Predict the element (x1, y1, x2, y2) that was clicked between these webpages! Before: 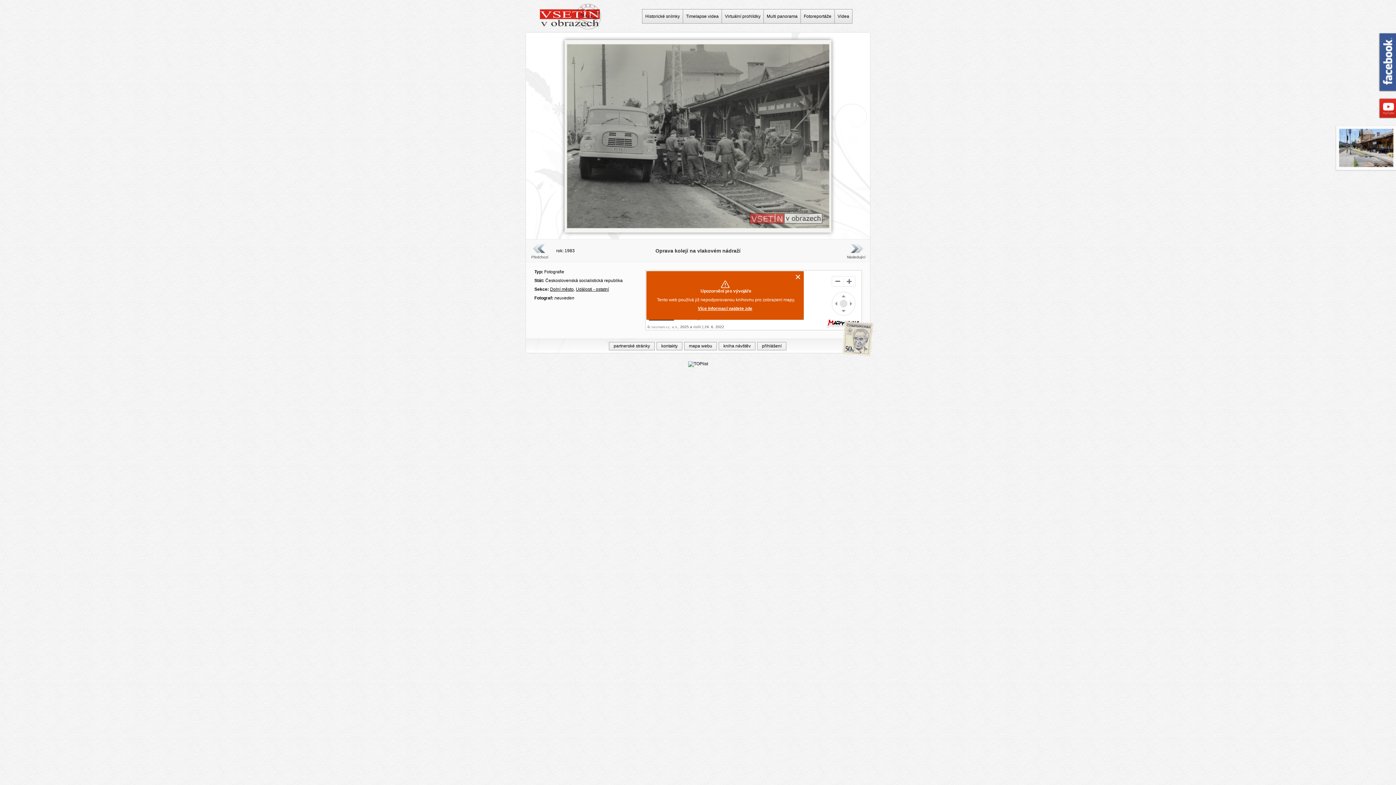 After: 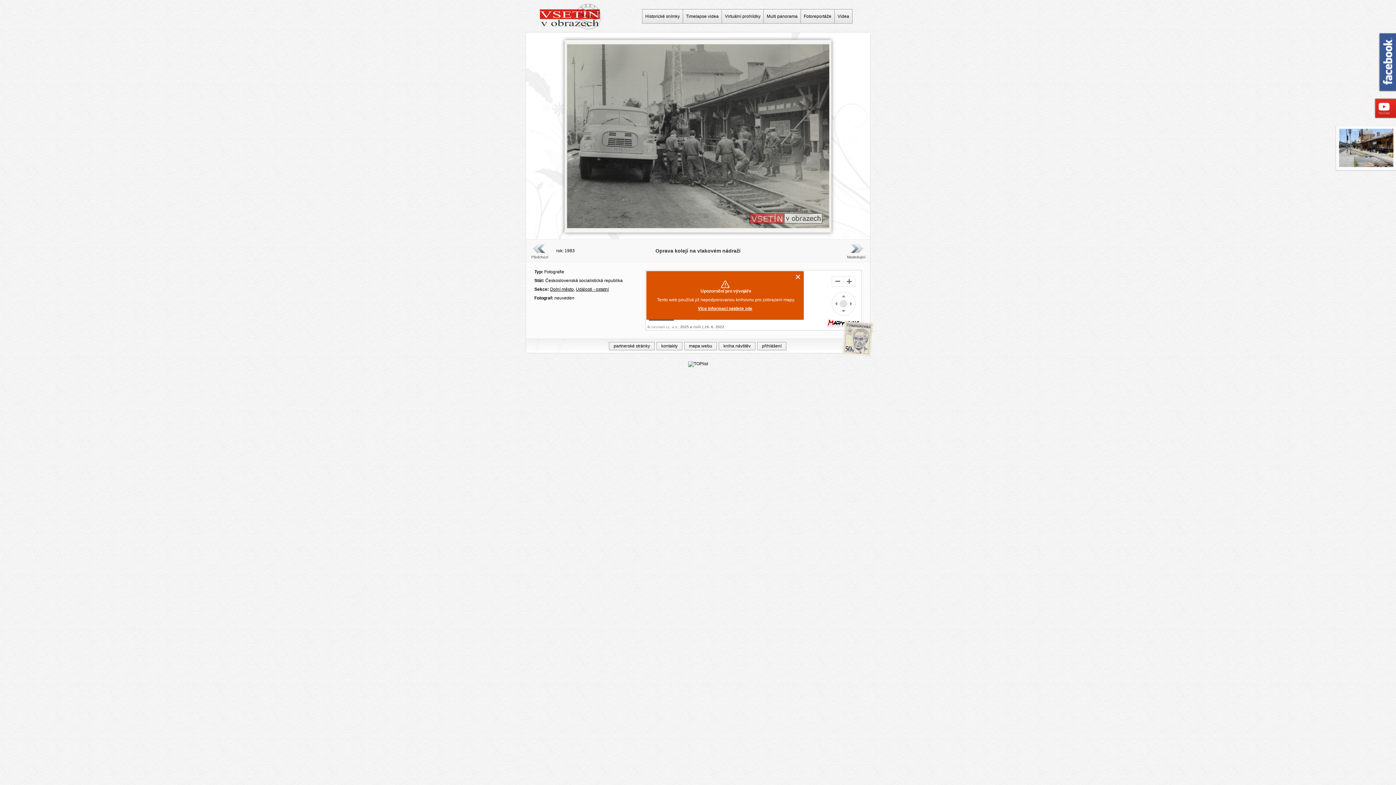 Action: bbox: (1378, 98, 1400, 120)